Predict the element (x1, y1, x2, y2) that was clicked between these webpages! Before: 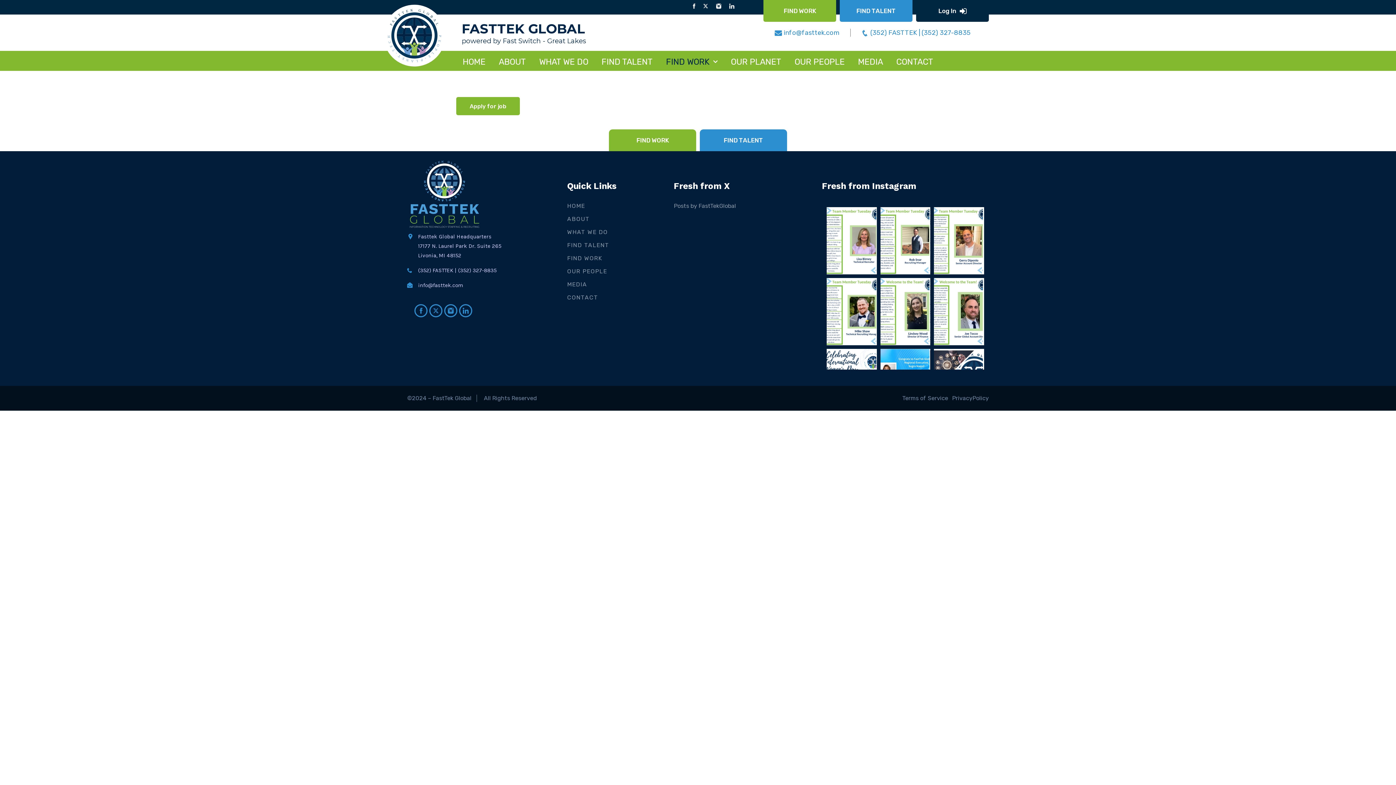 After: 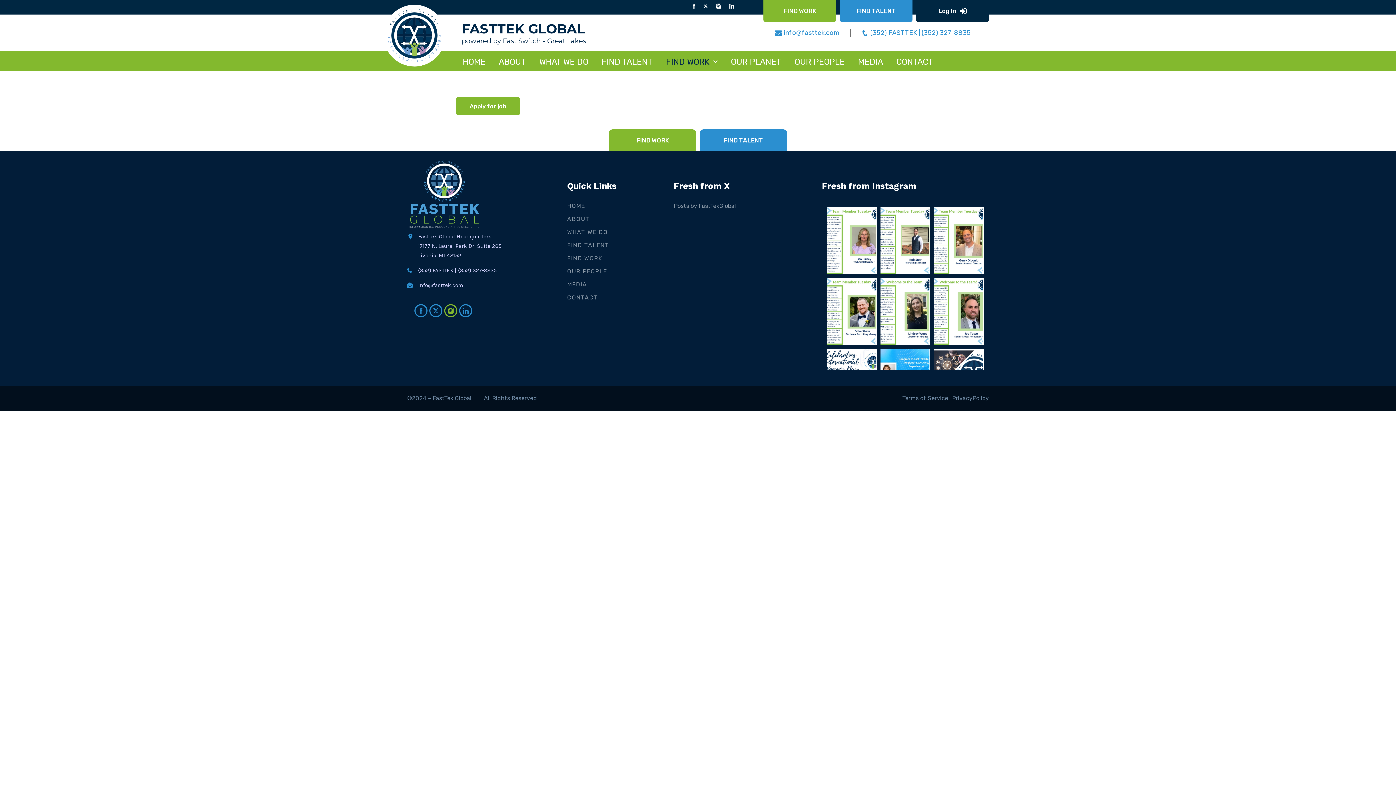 Action: bbox: (444, 304, 457, 317)